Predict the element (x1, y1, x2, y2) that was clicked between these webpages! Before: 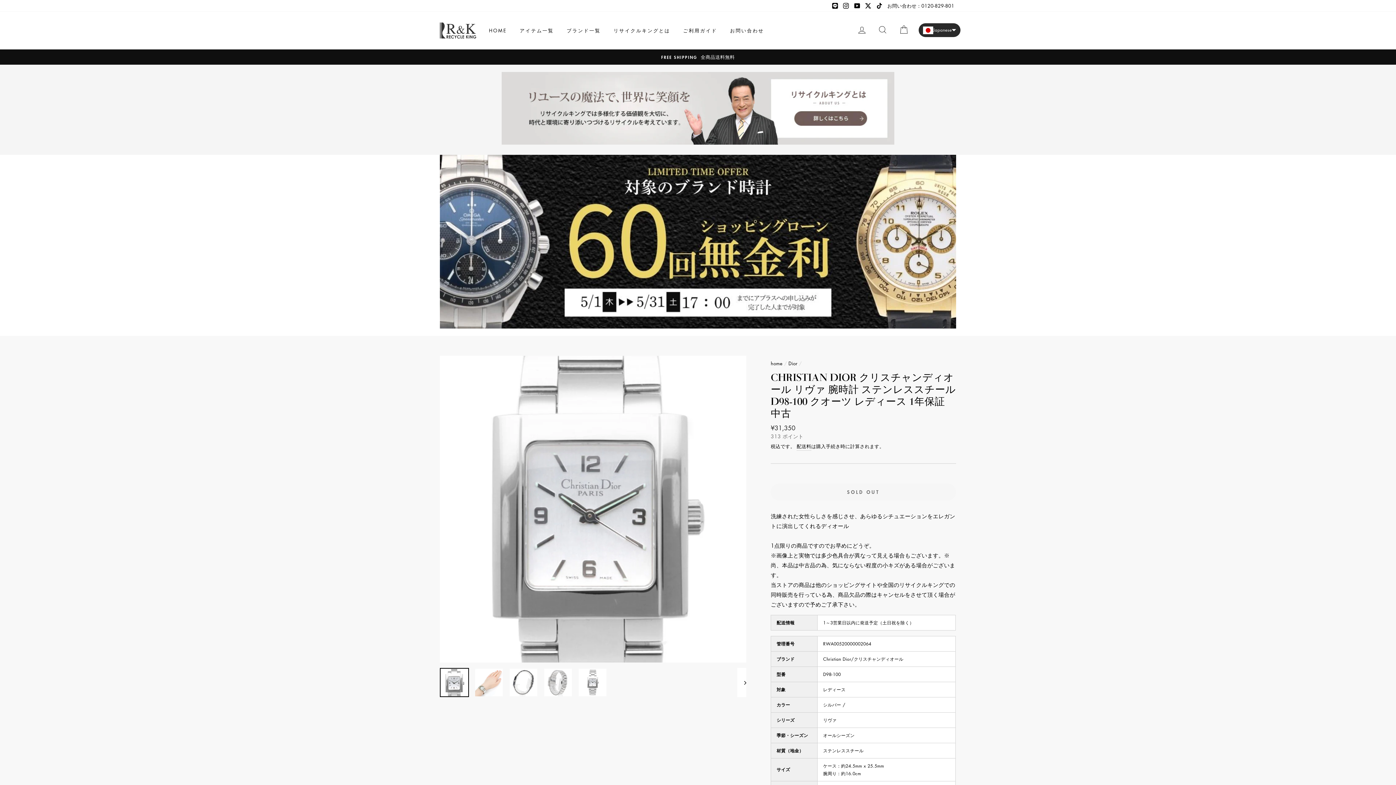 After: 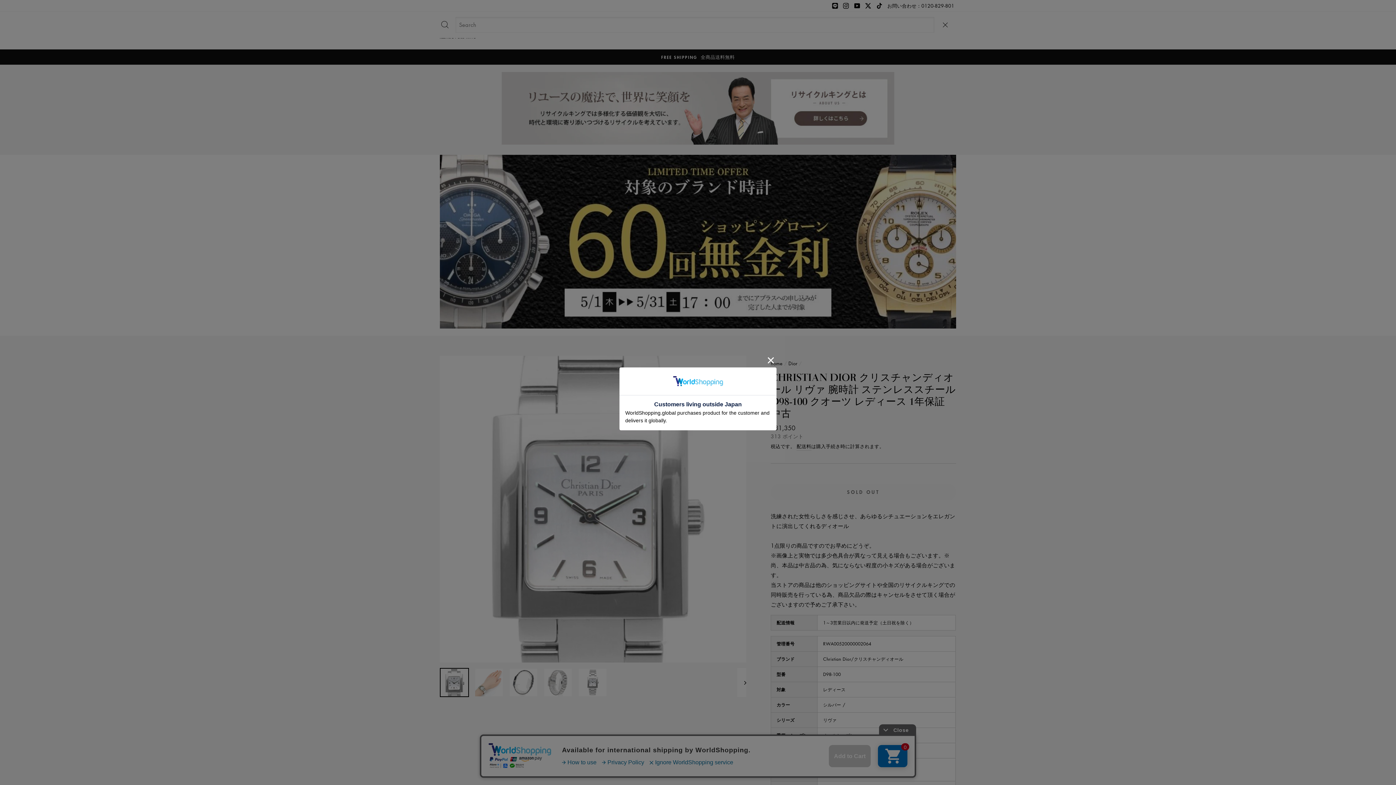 Action: bbox: (873, 22, 892, 37) label: 検索